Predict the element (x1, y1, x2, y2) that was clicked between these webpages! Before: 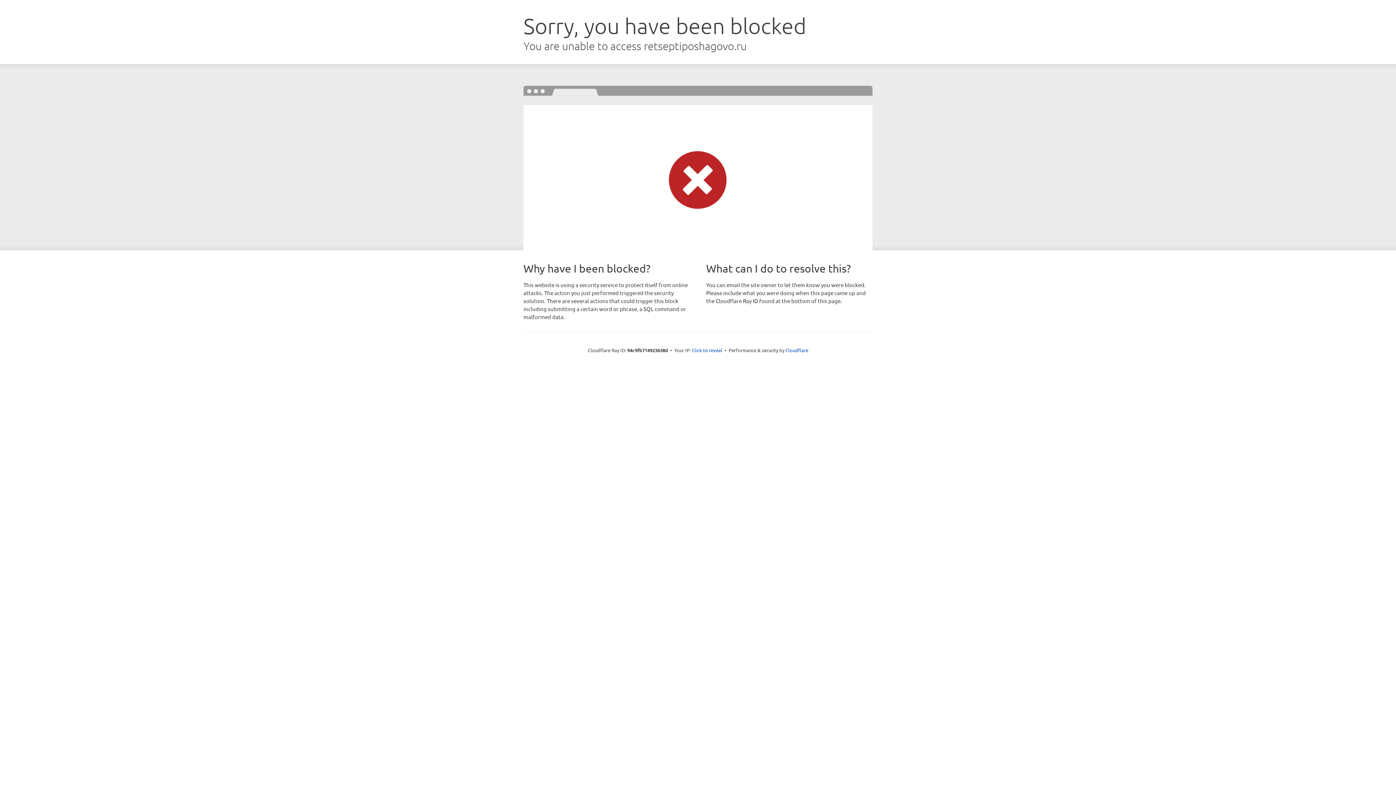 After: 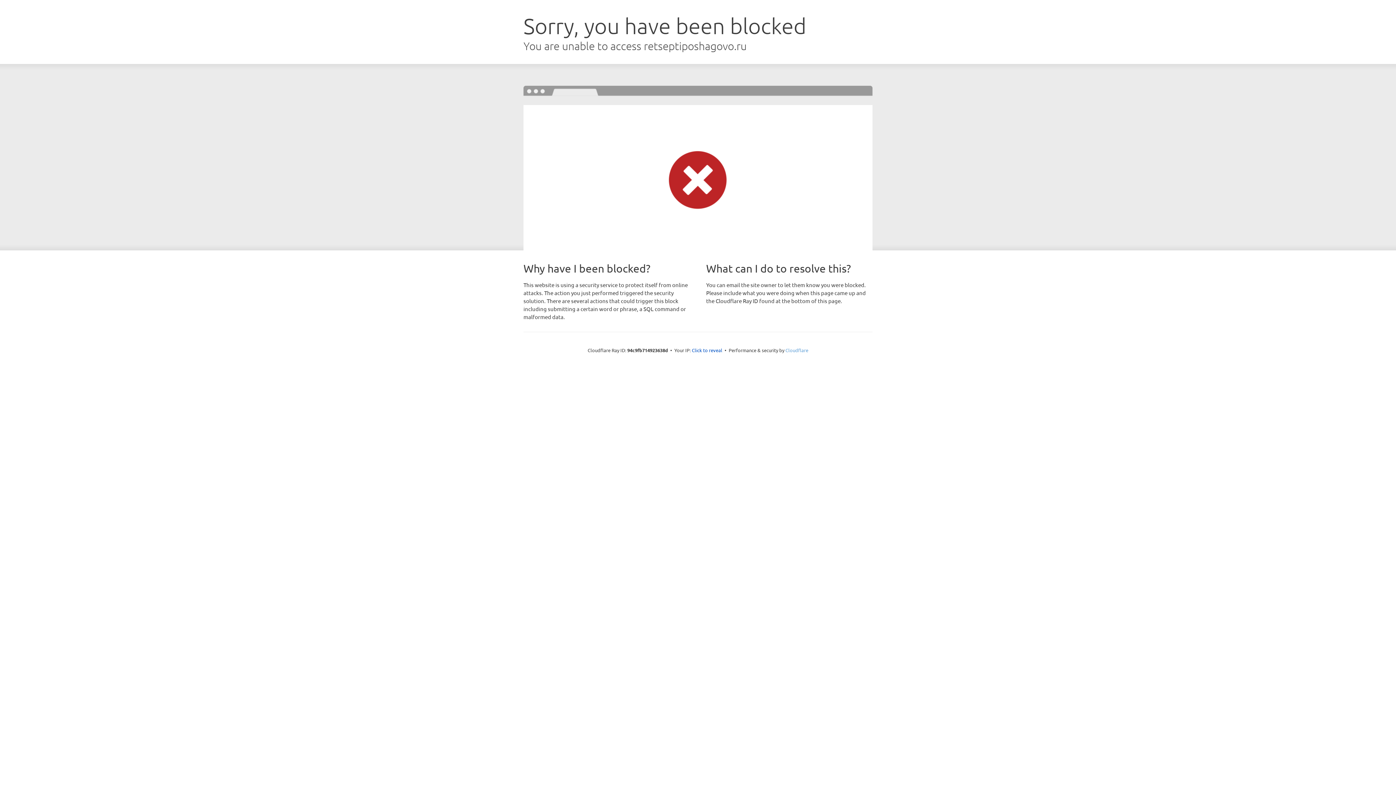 Action: bbox: (785, 347, 808, 353) label: Cloudflare